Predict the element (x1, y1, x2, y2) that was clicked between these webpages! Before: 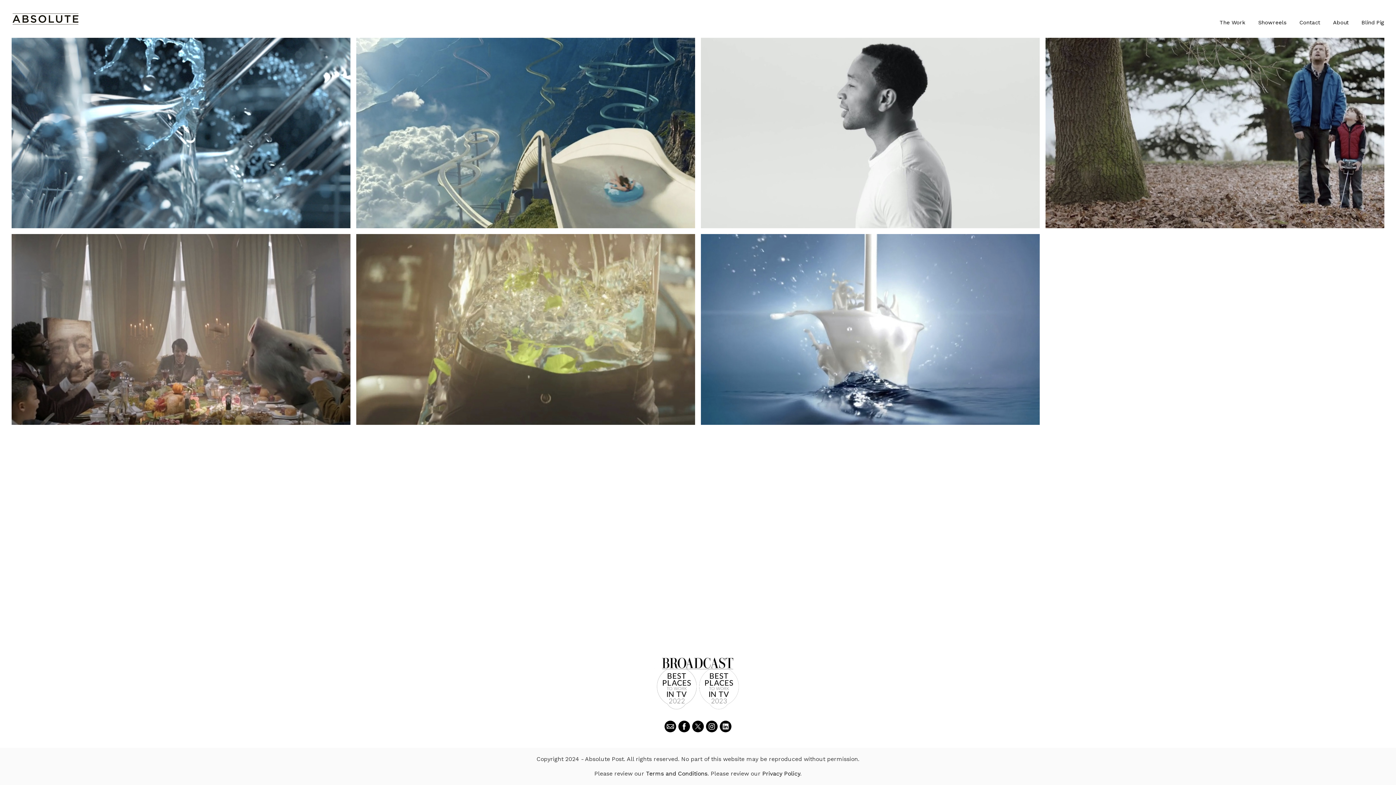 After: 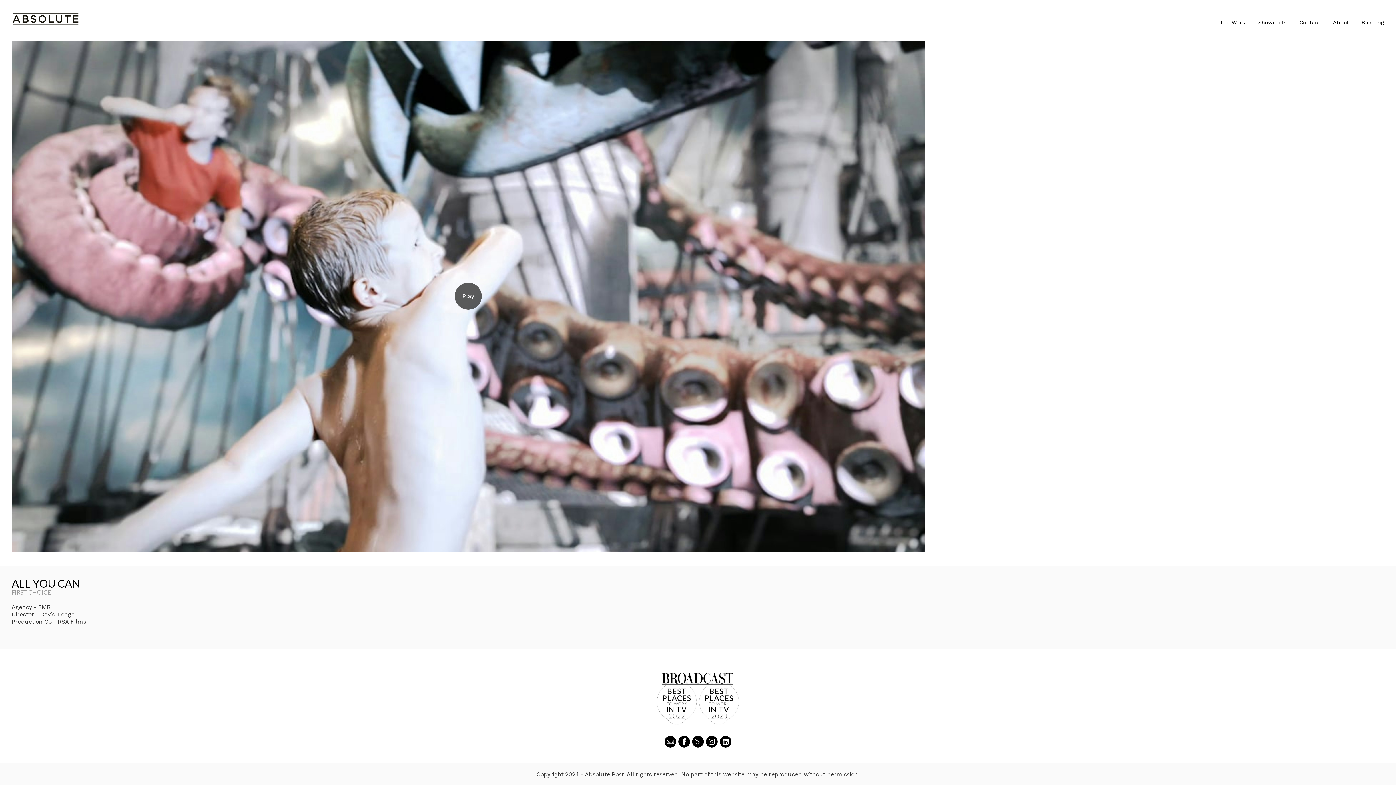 Action: bbox: (356, 37, 695, 228) label: All You Can
First Choice